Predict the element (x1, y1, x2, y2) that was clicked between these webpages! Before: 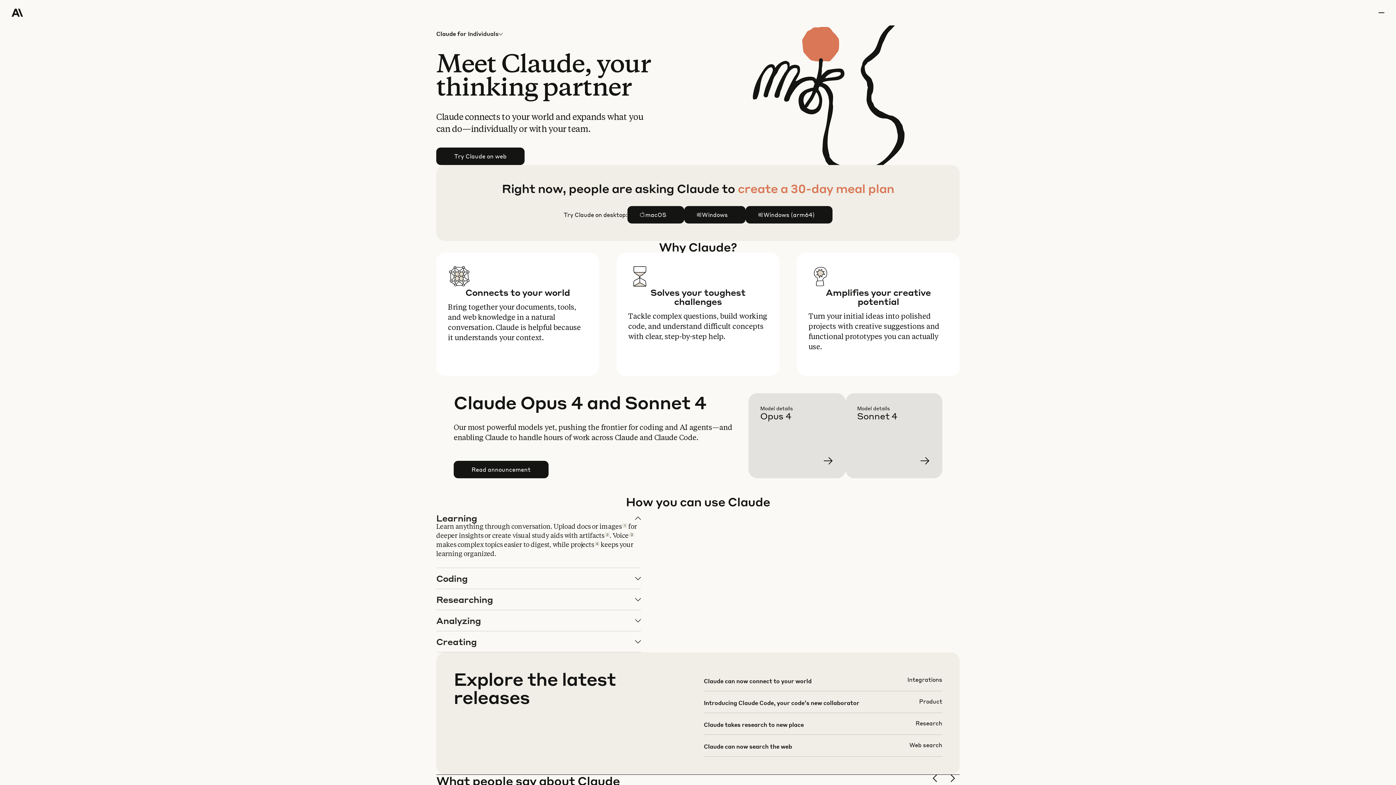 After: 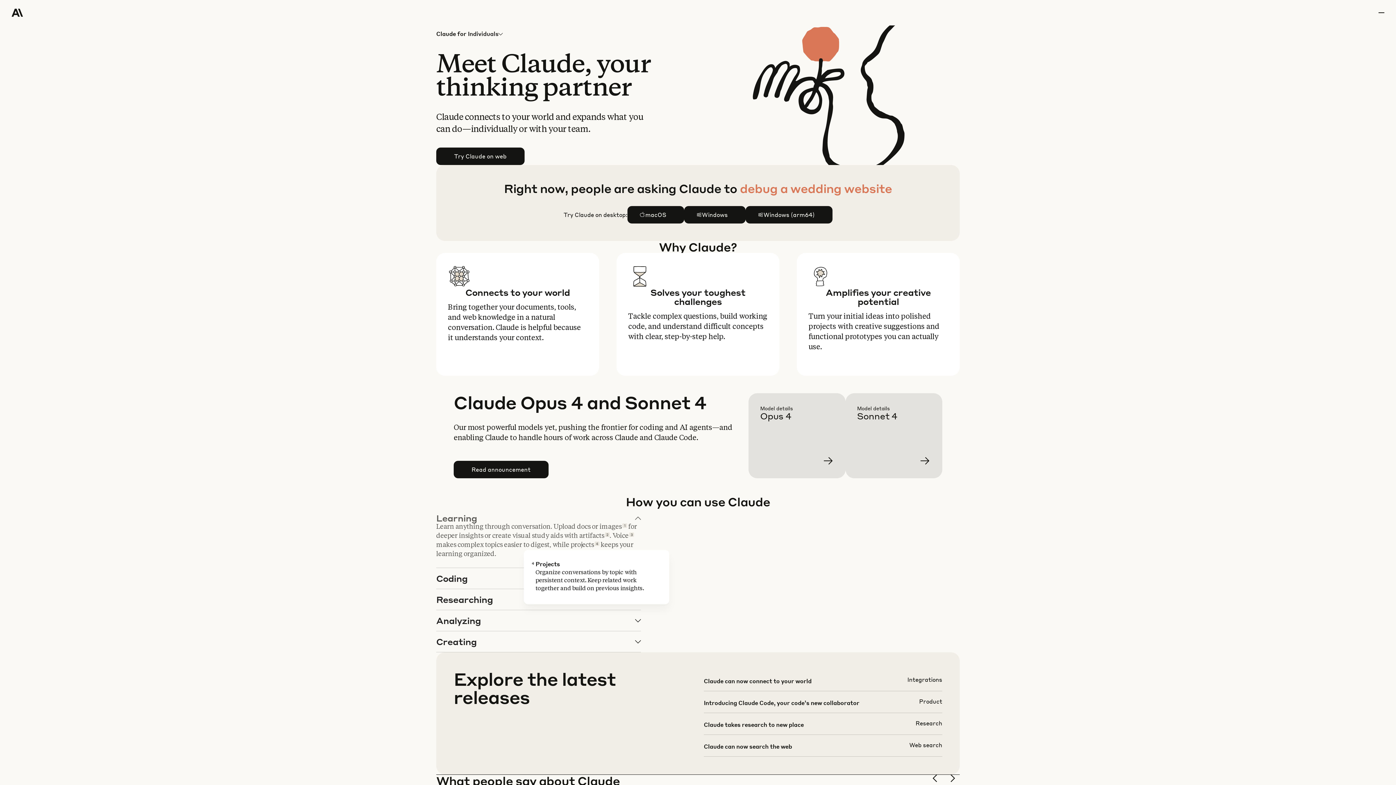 Action: bbox: (594, 541, 599, 546) label: 4